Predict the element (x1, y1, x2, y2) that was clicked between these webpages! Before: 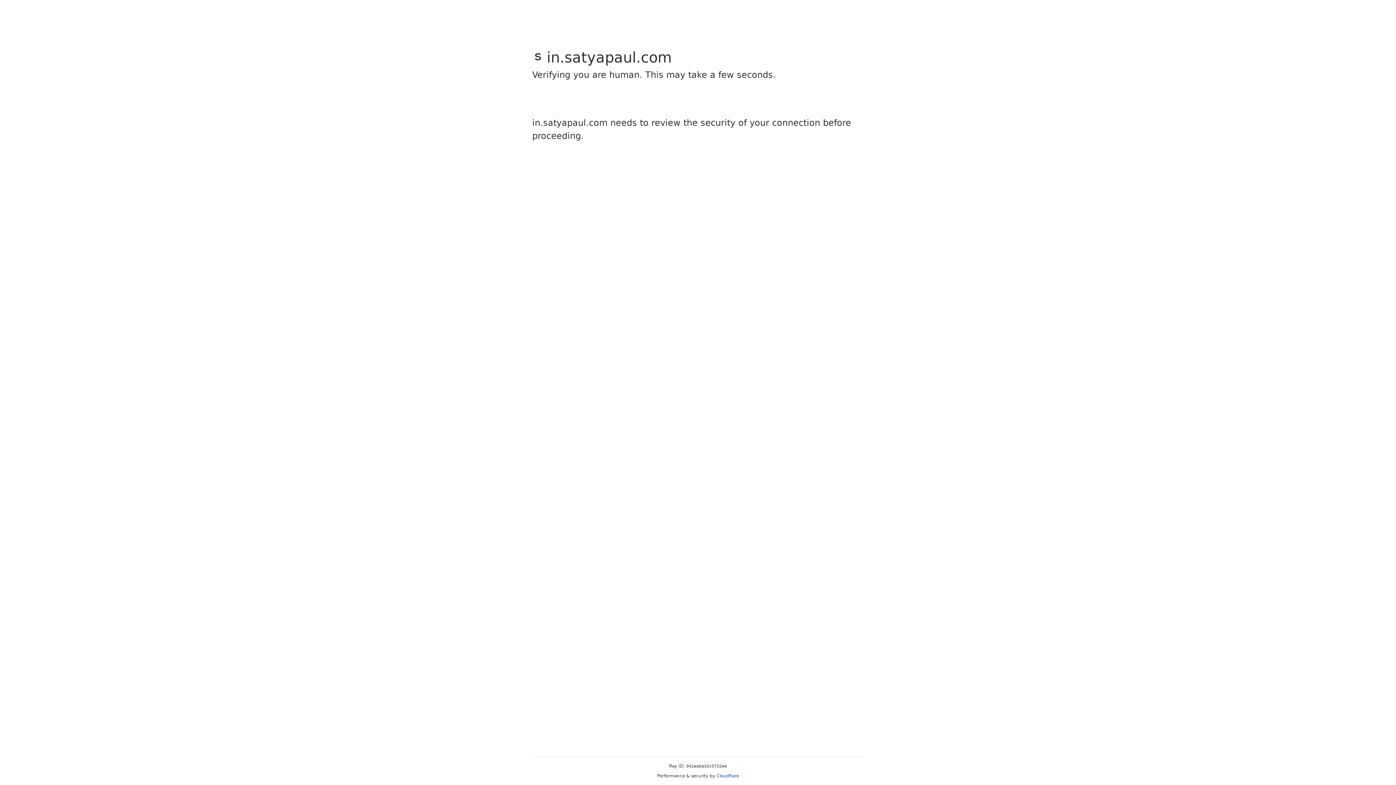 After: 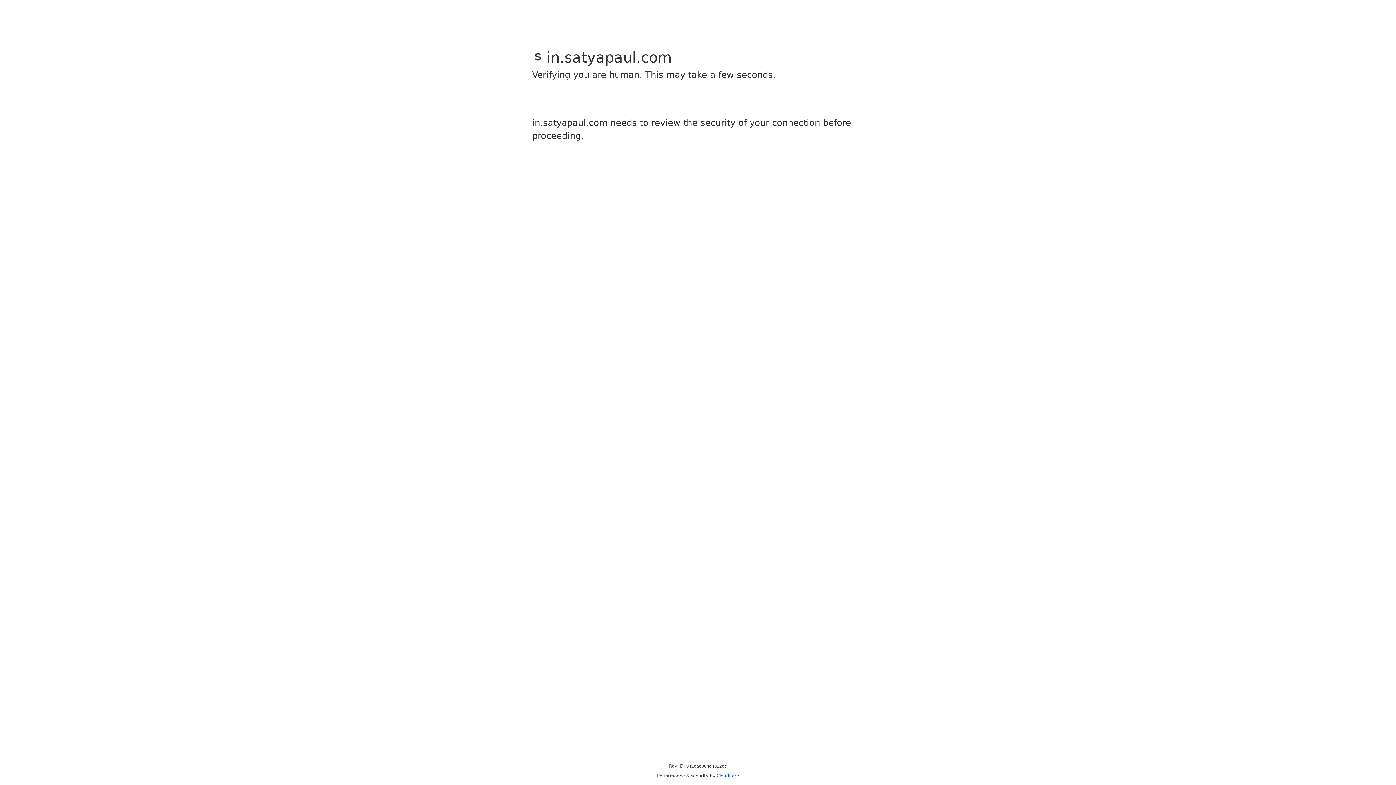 Action: bbox: (716, 773, 739, 778) label: Cloudflare